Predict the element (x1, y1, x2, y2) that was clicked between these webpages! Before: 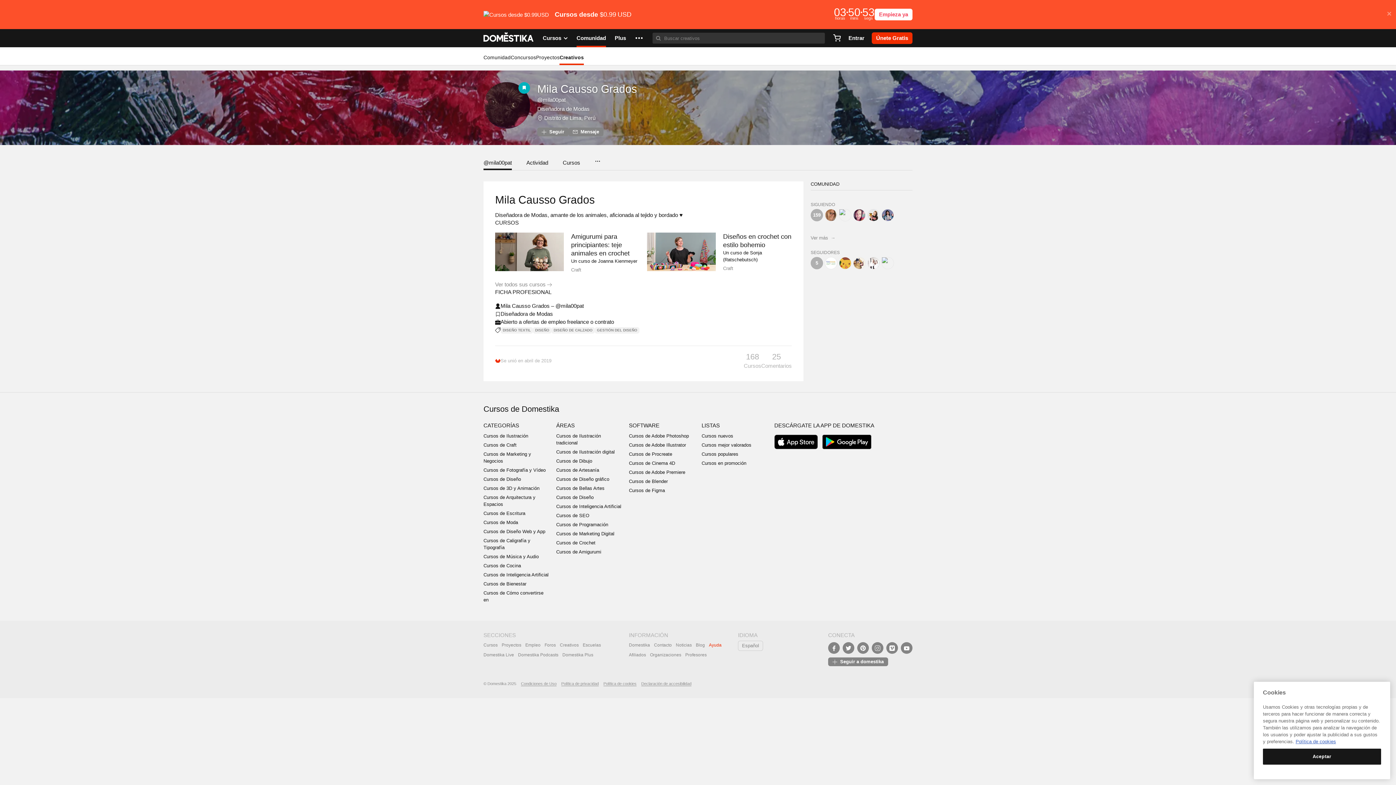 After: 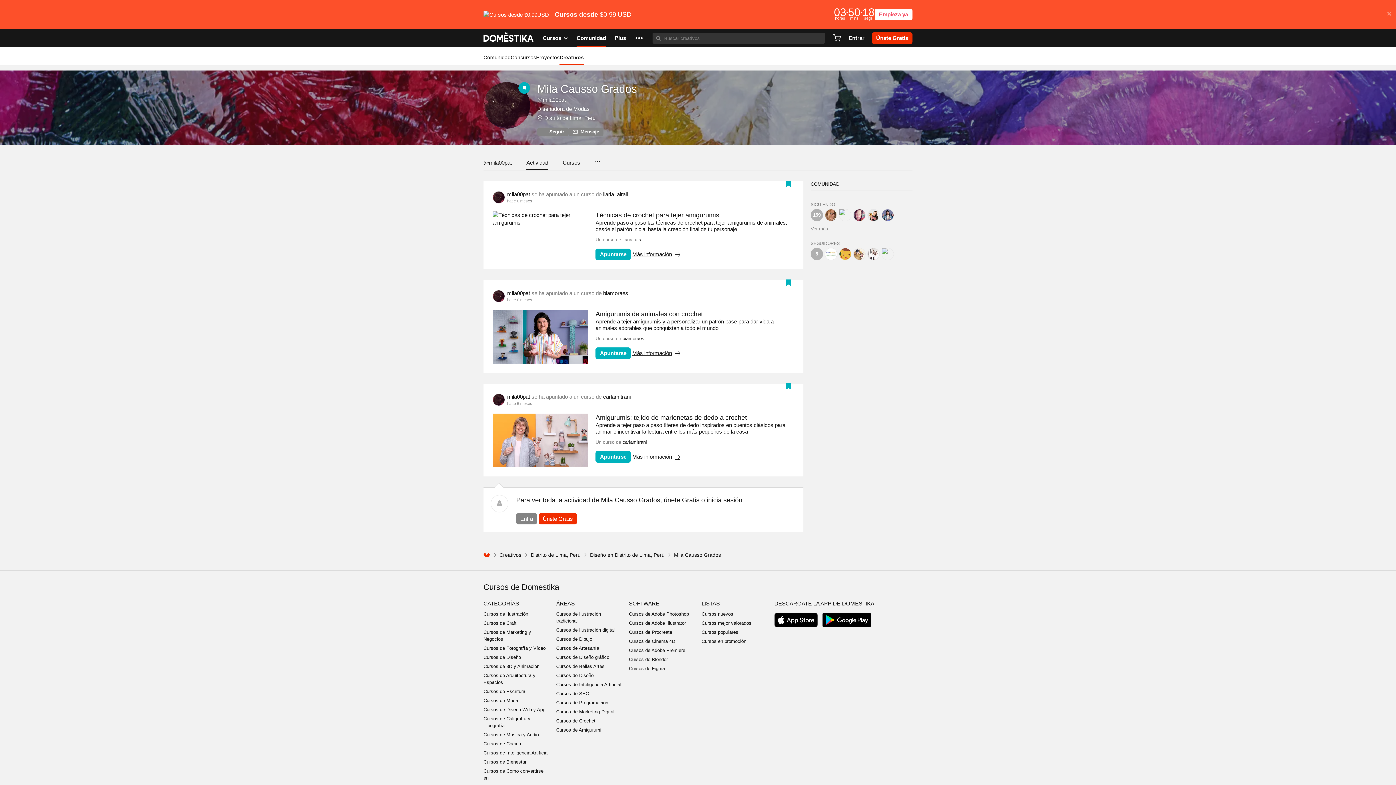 Action: bbox: (526, 156, 548, 170) label: Actividad